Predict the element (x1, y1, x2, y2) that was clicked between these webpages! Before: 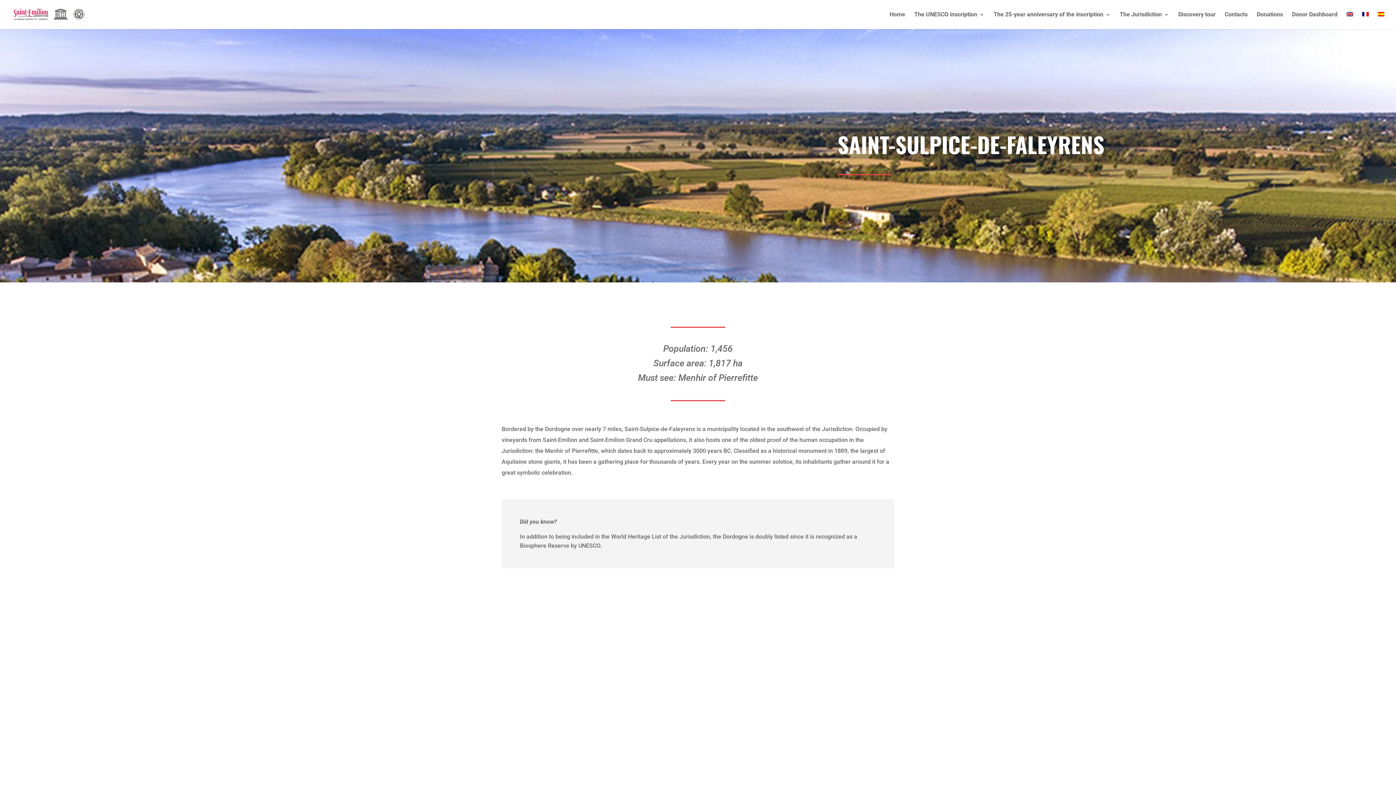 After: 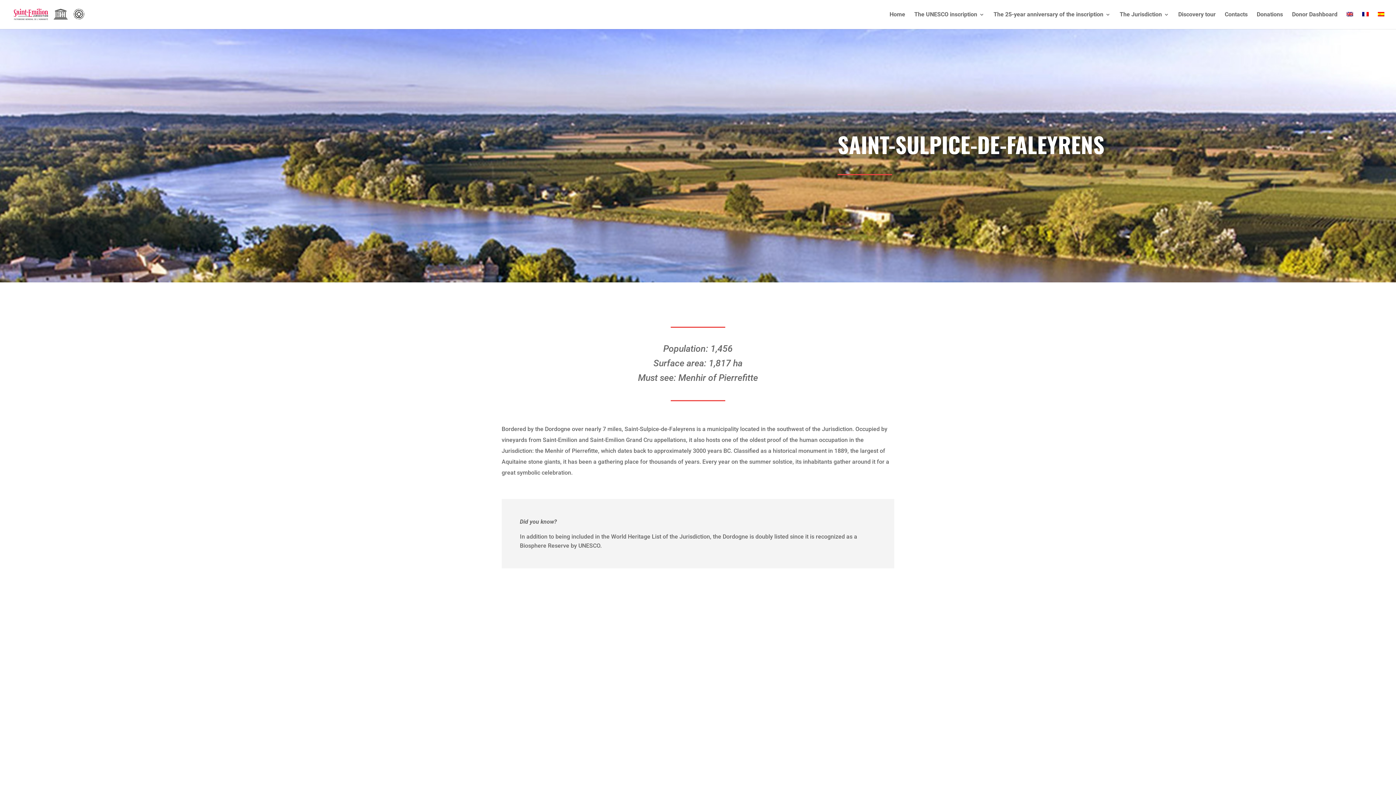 Action: bbox: (1346, 12, 1353, 29)